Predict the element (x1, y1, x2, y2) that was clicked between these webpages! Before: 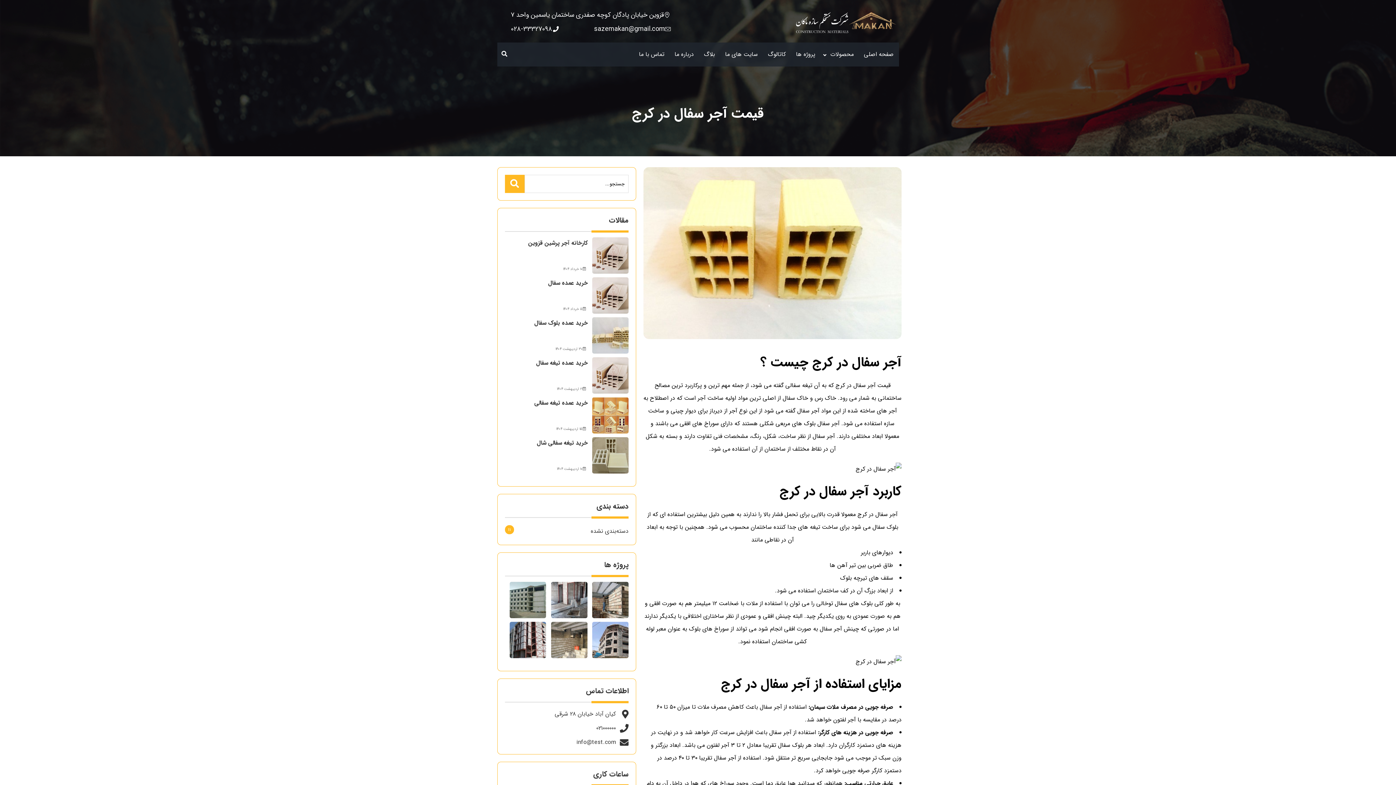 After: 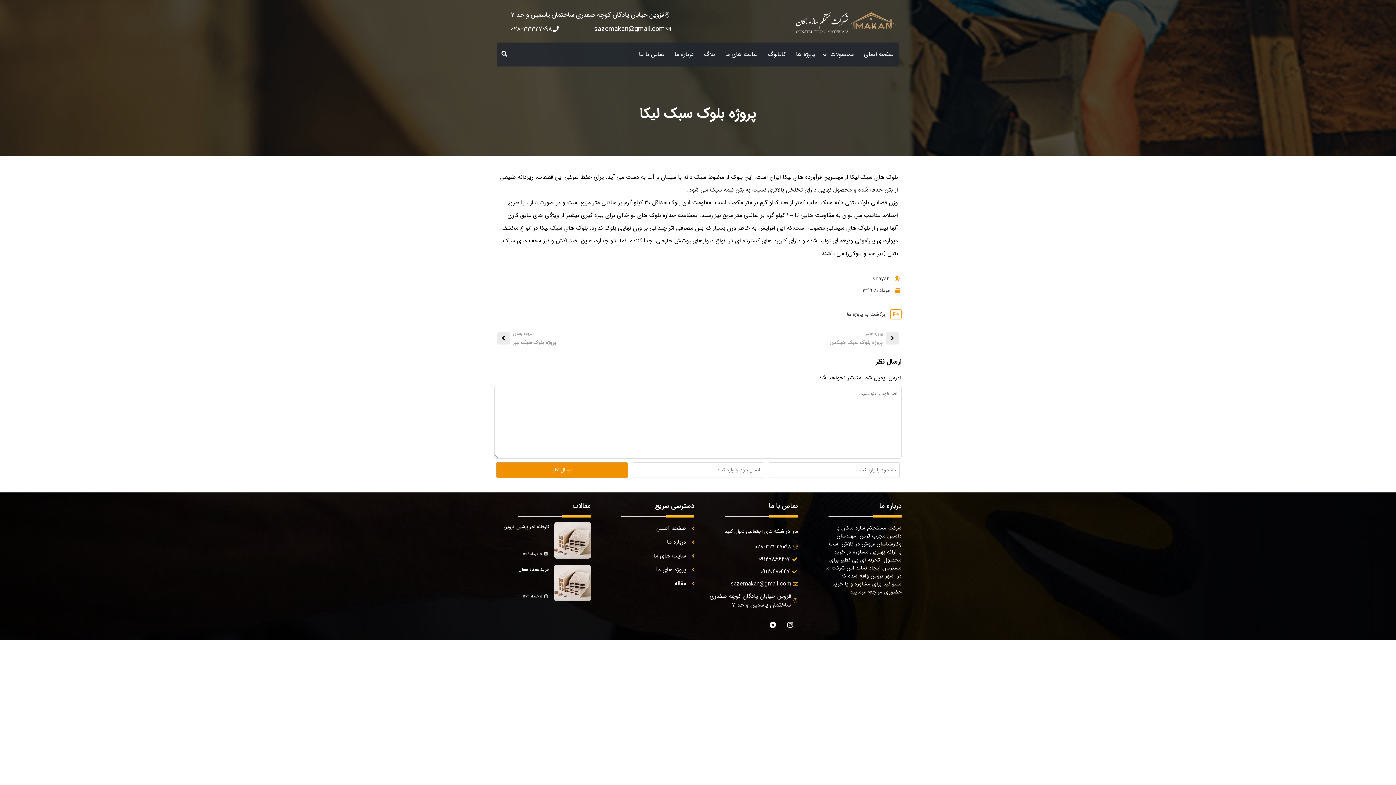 Action: bbox: (551, 622, 587, 658)